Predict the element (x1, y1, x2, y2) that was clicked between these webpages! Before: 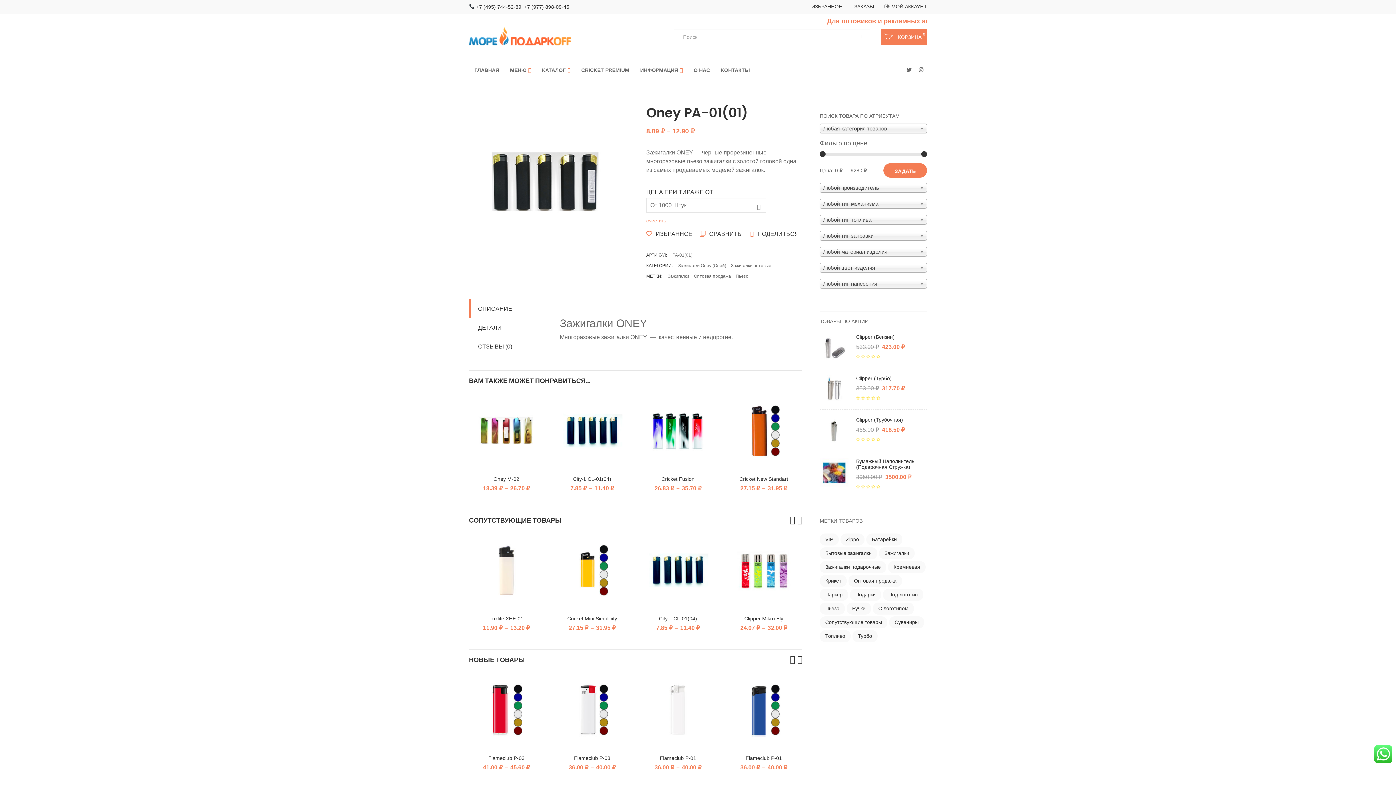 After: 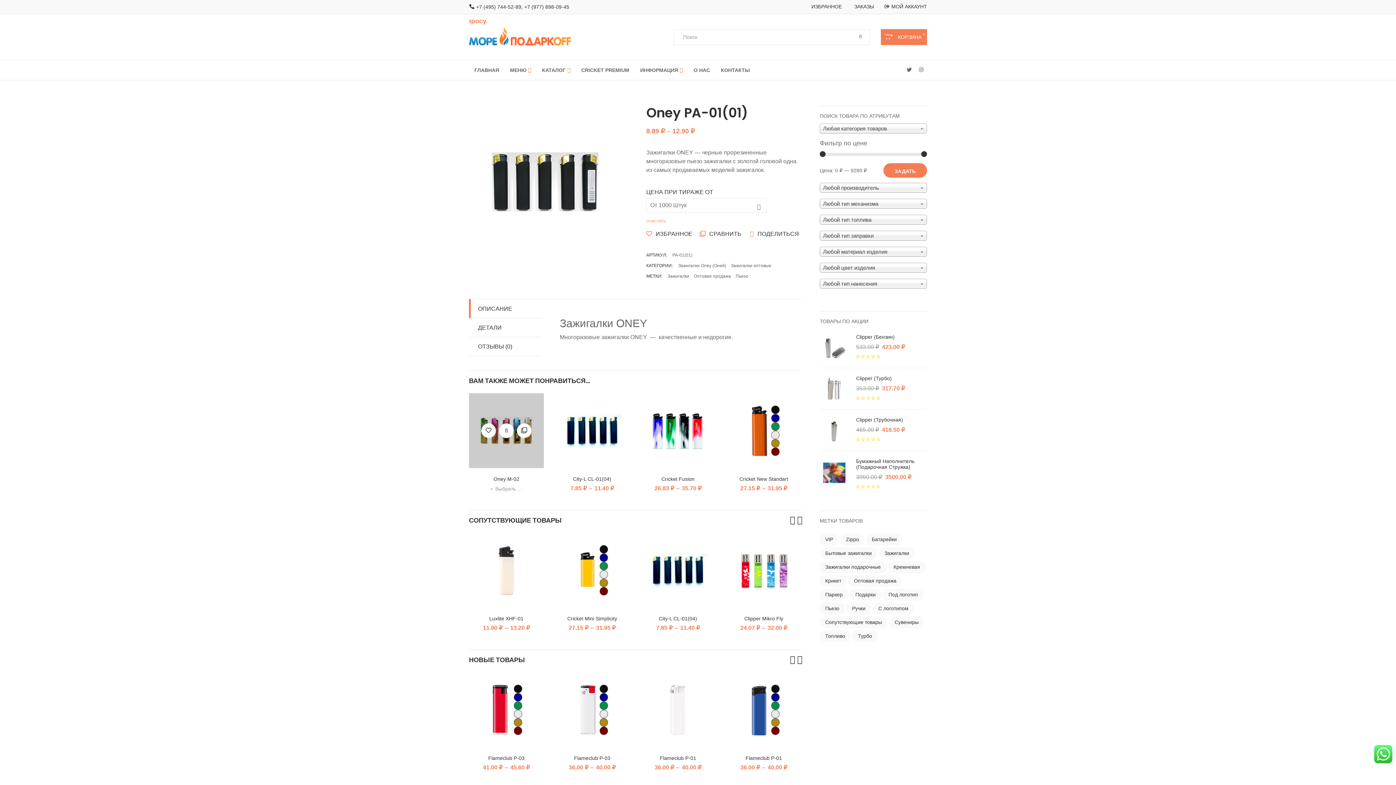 Action: bbox: (481, 453, 496, 468)